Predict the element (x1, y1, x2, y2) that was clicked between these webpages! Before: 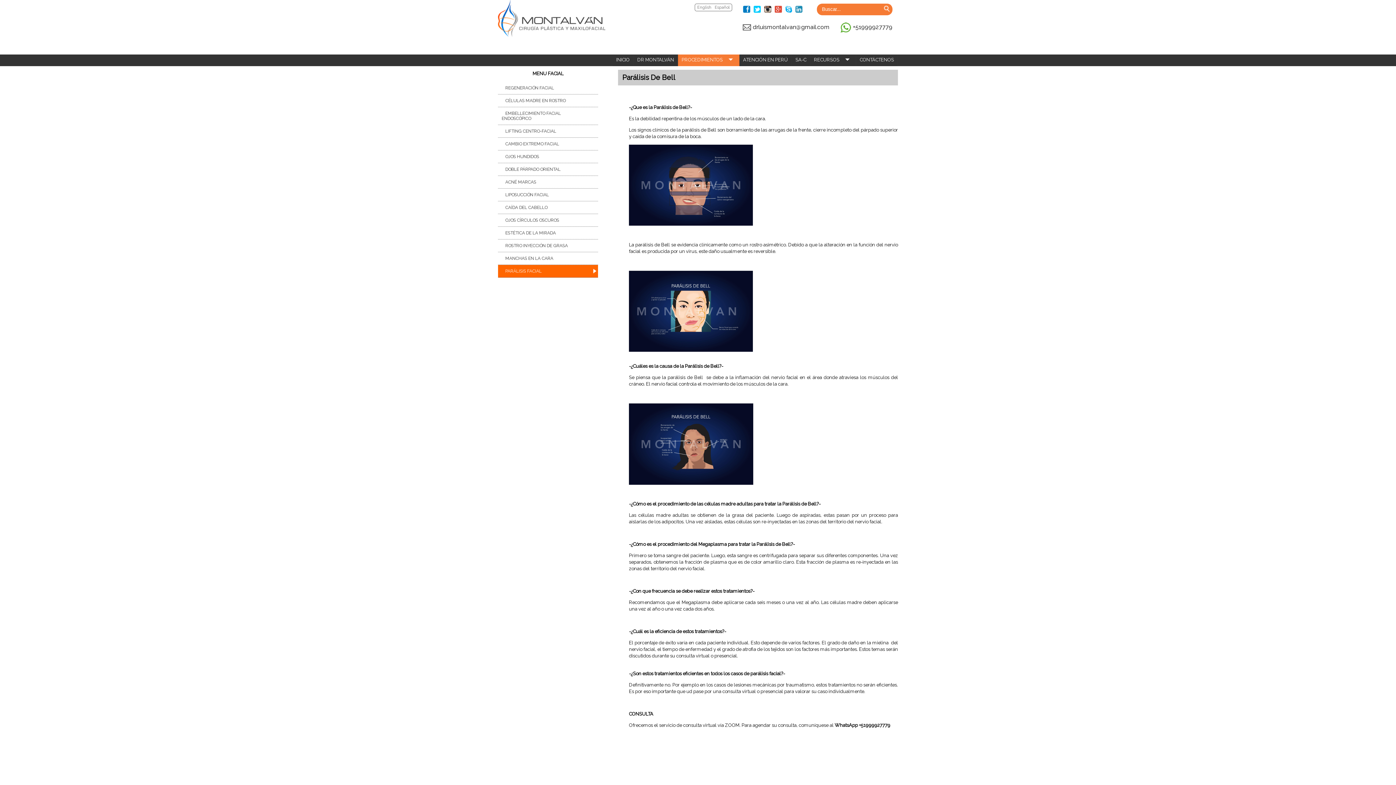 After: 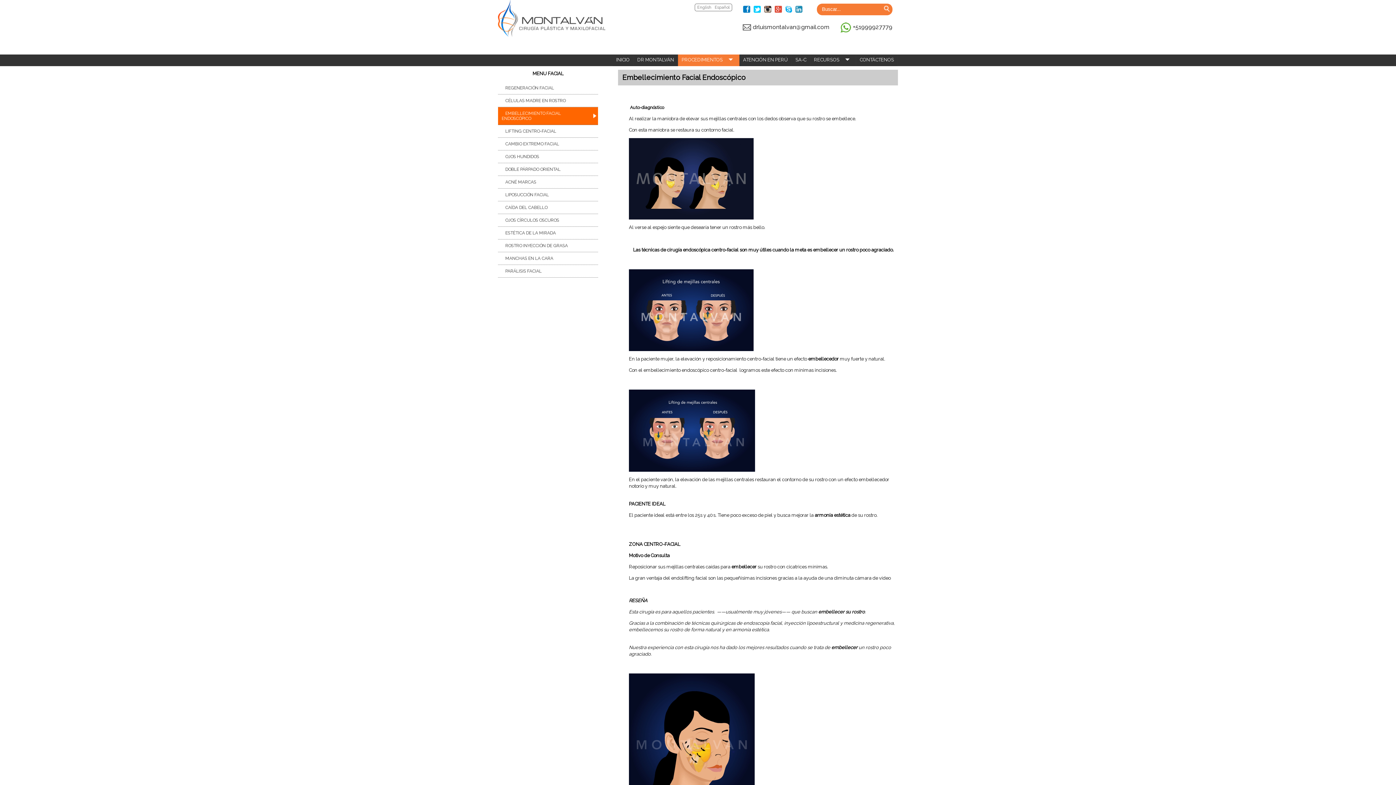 Action: bbox: (501, 107, 561, 124) label: EMBELLECIMIENTO FACIAL ENDOSCÓPICO